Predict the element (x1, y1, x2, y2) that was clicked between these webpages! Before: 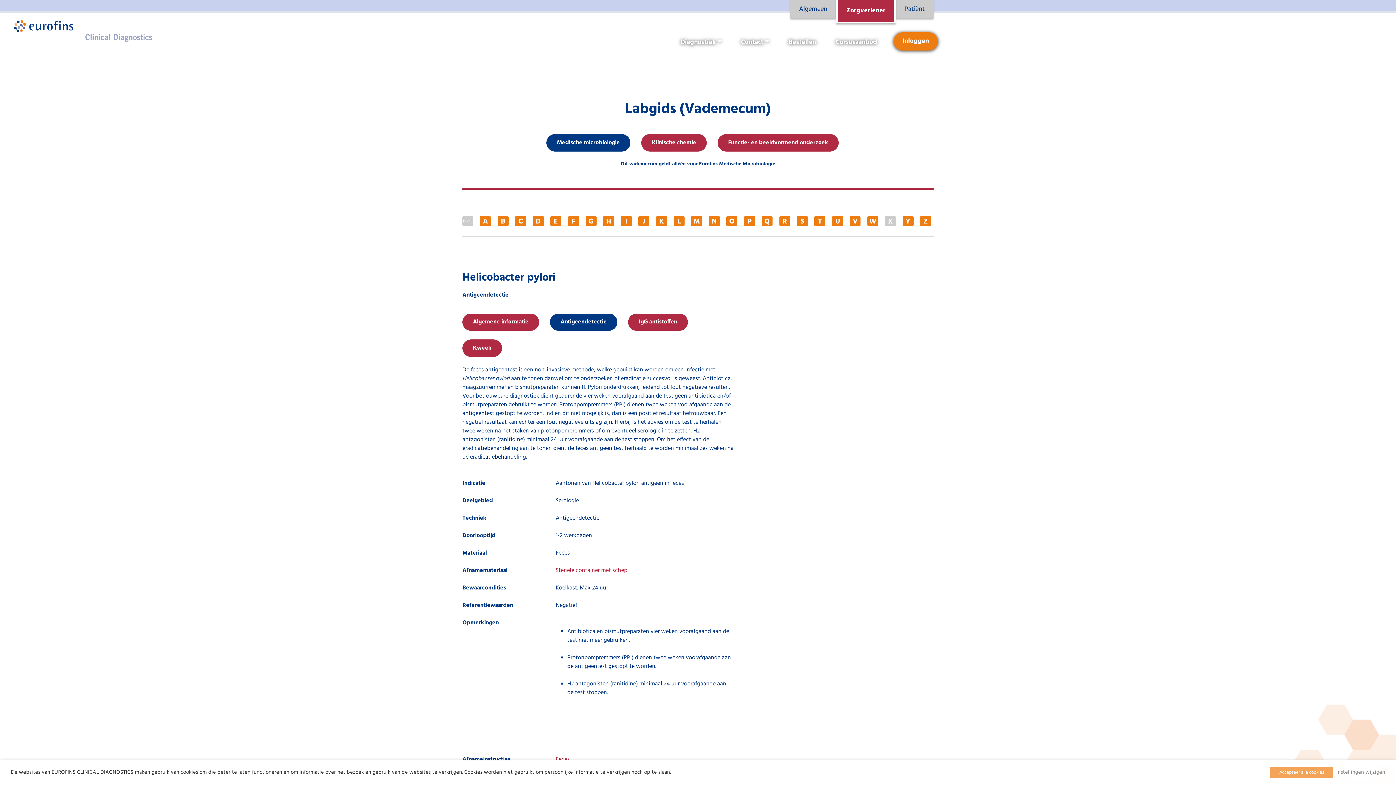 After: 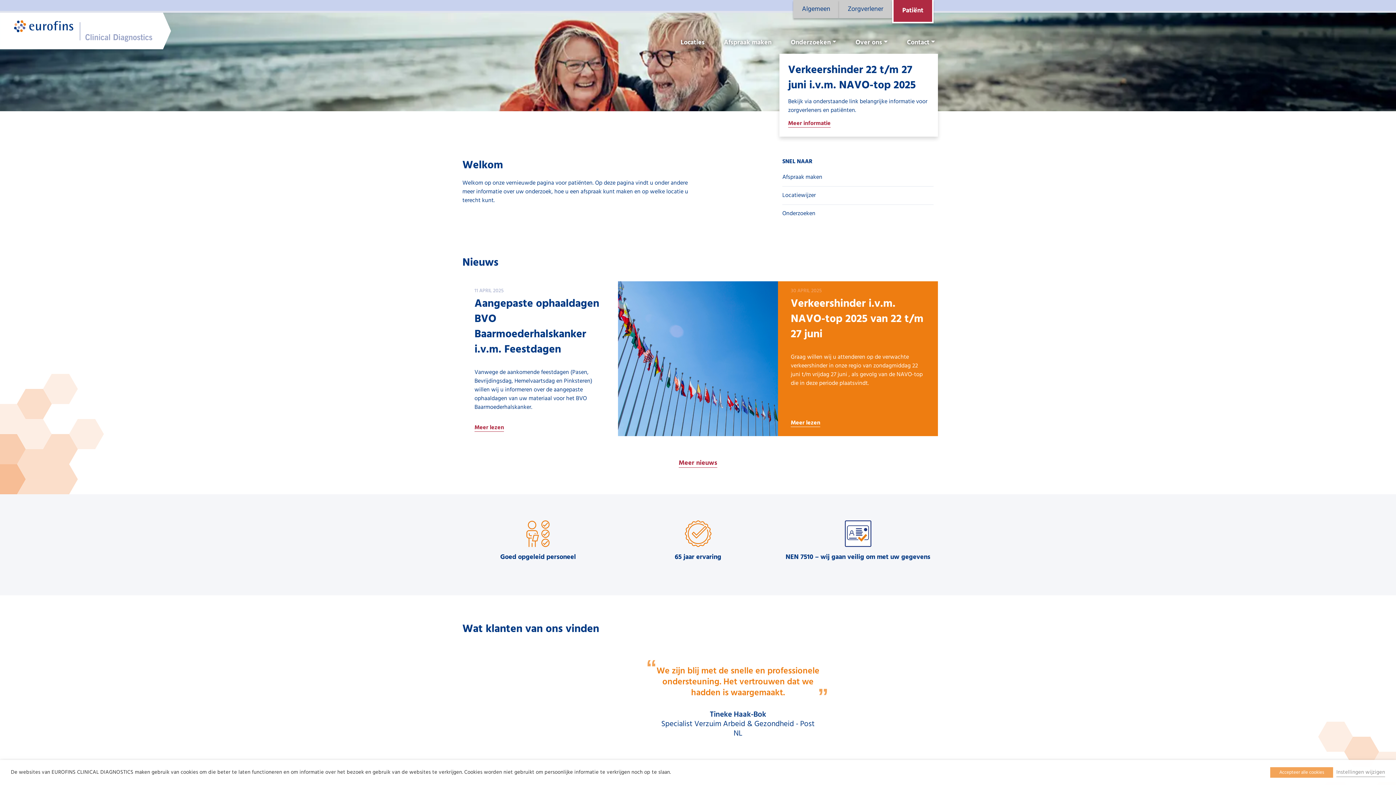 Action: bbox: (896, 0, 933, 18) label: Patiënt menugroep